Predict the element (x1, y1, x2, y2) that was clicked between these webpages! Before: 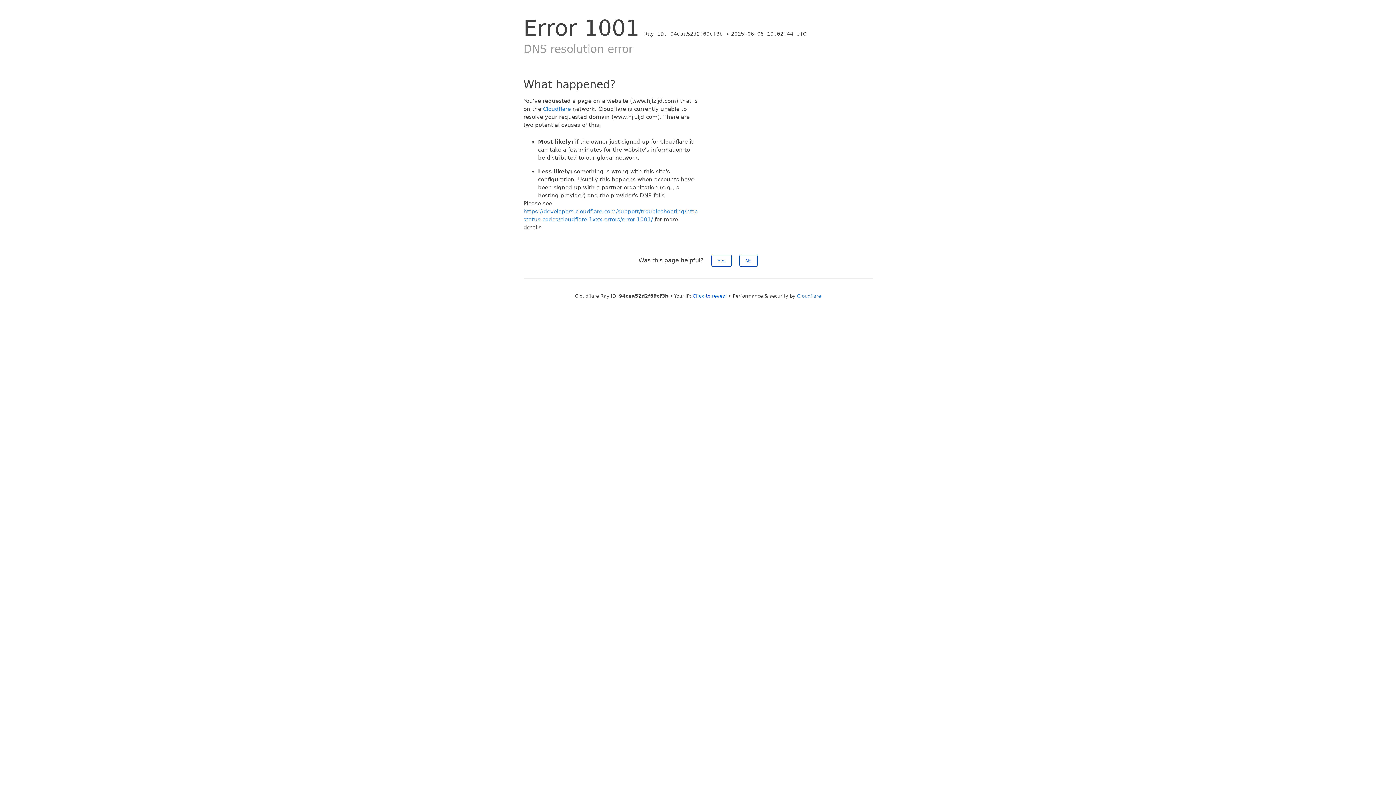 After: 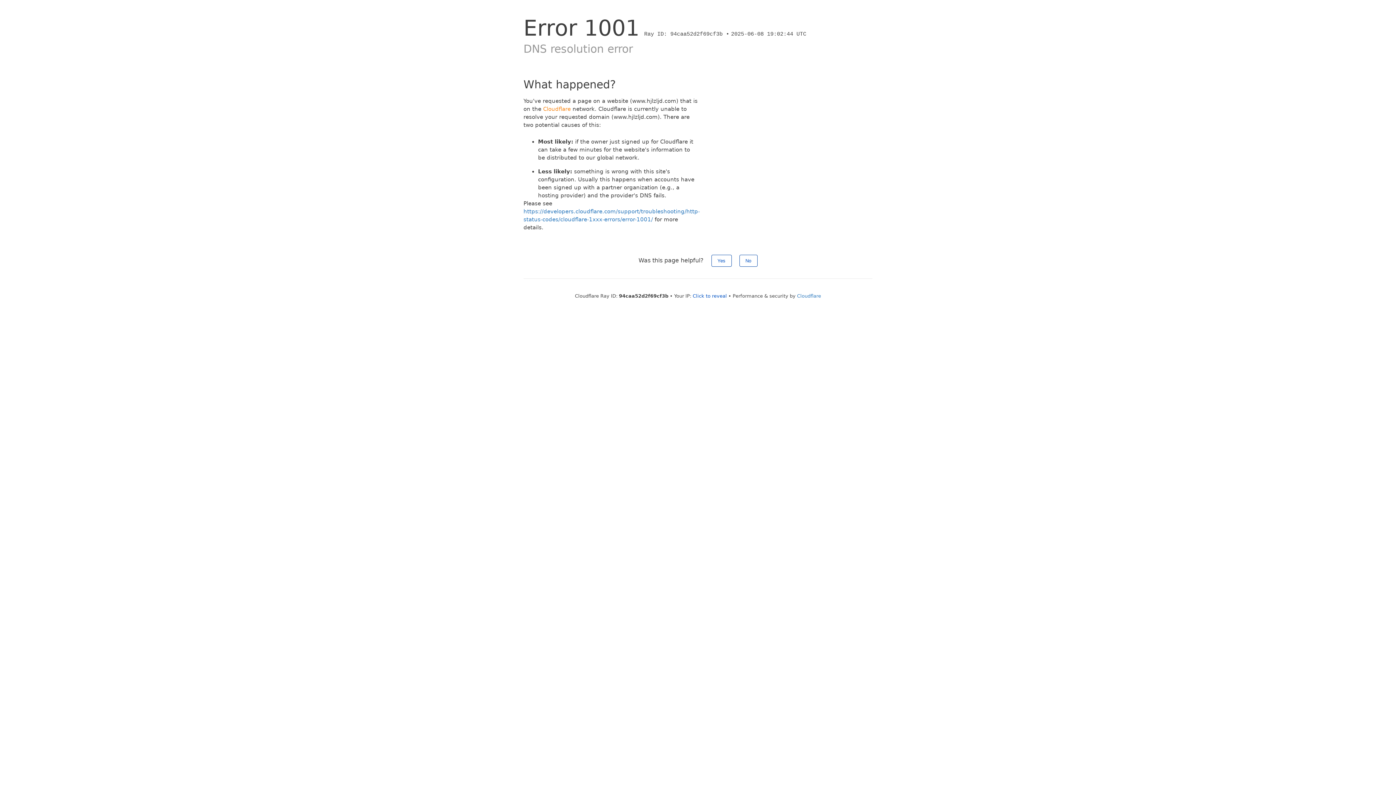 Action: label: Cloudflare bbox: (543, 105, 570, 112)